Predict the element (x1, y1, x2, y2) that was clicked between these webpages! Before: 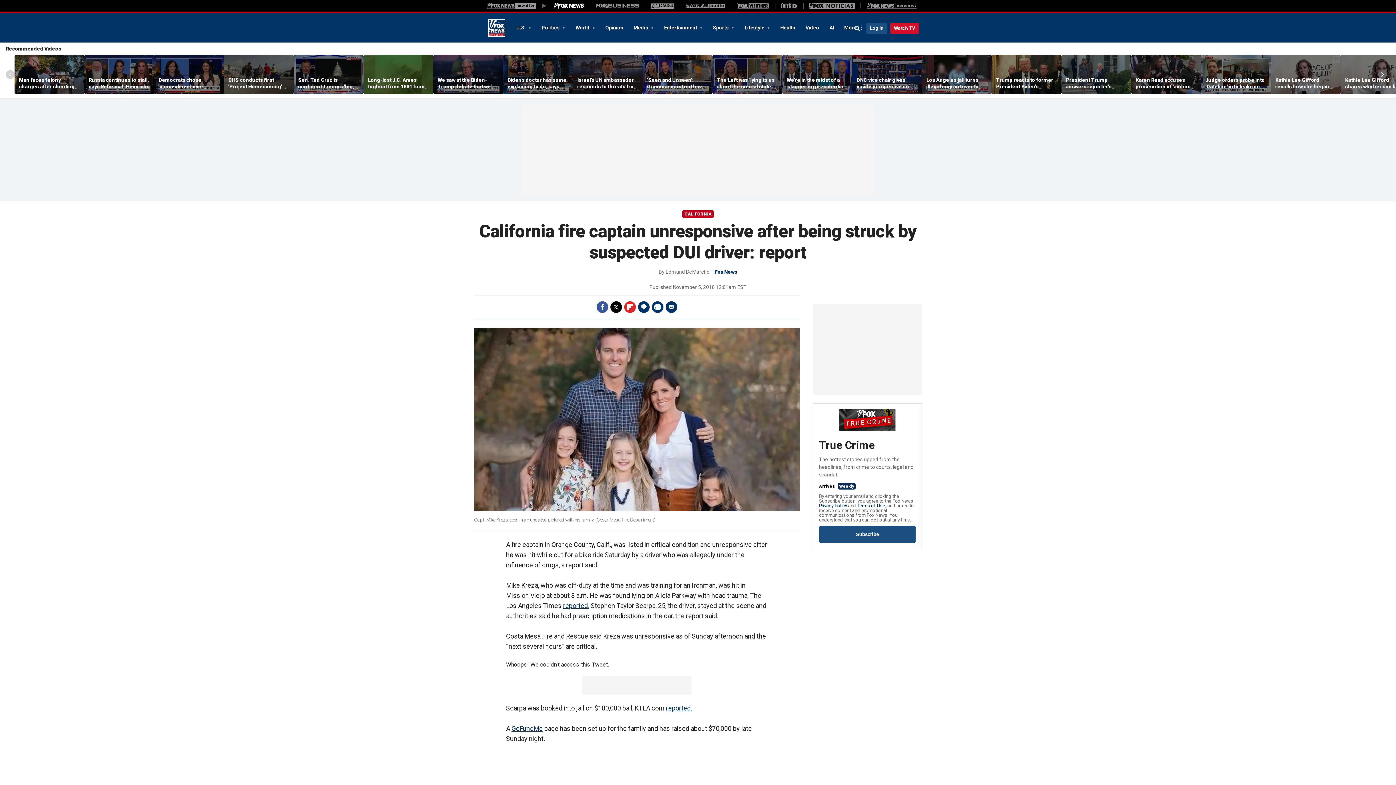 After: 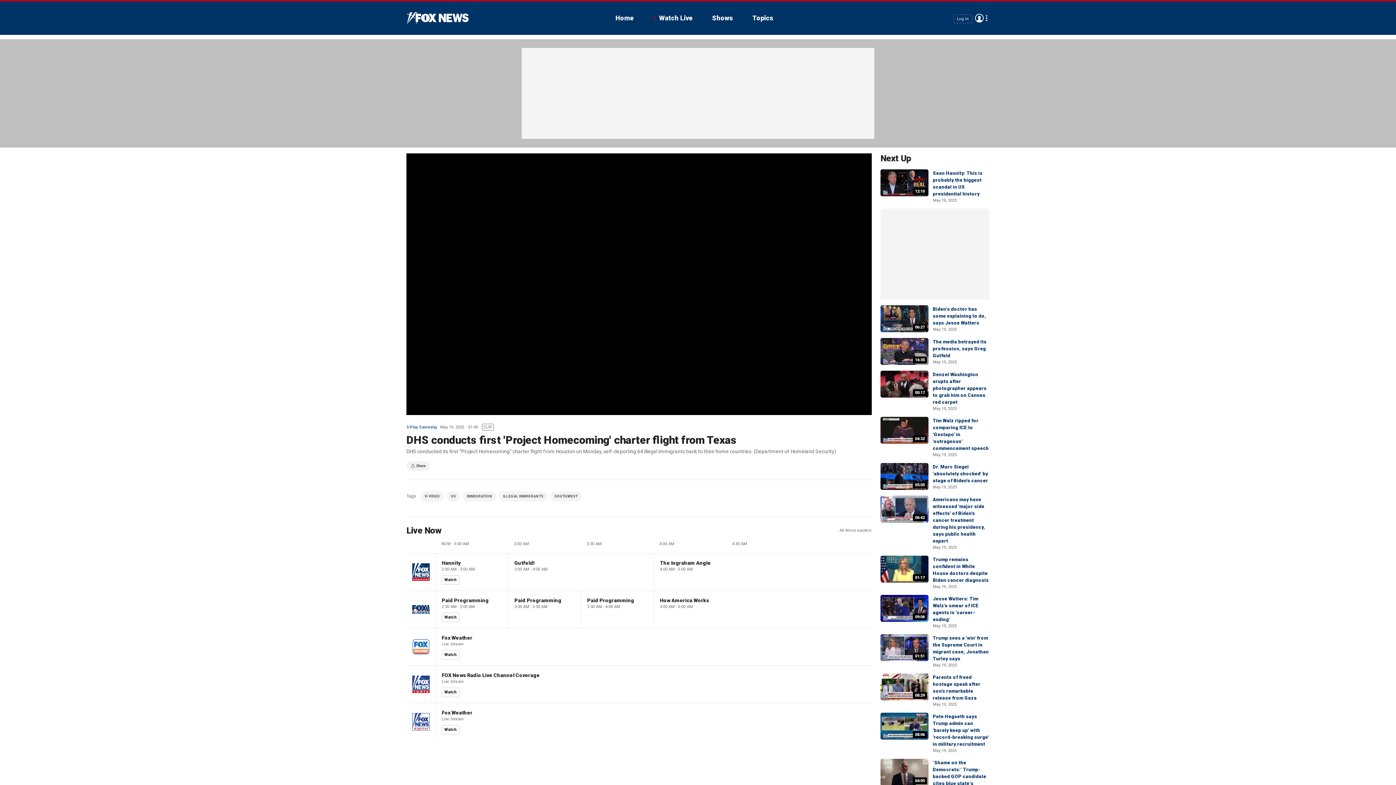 Action: bbox: (228, 76, 289, 89) label: DHS conducts first 'Project Homecoming' charter flight from Texas